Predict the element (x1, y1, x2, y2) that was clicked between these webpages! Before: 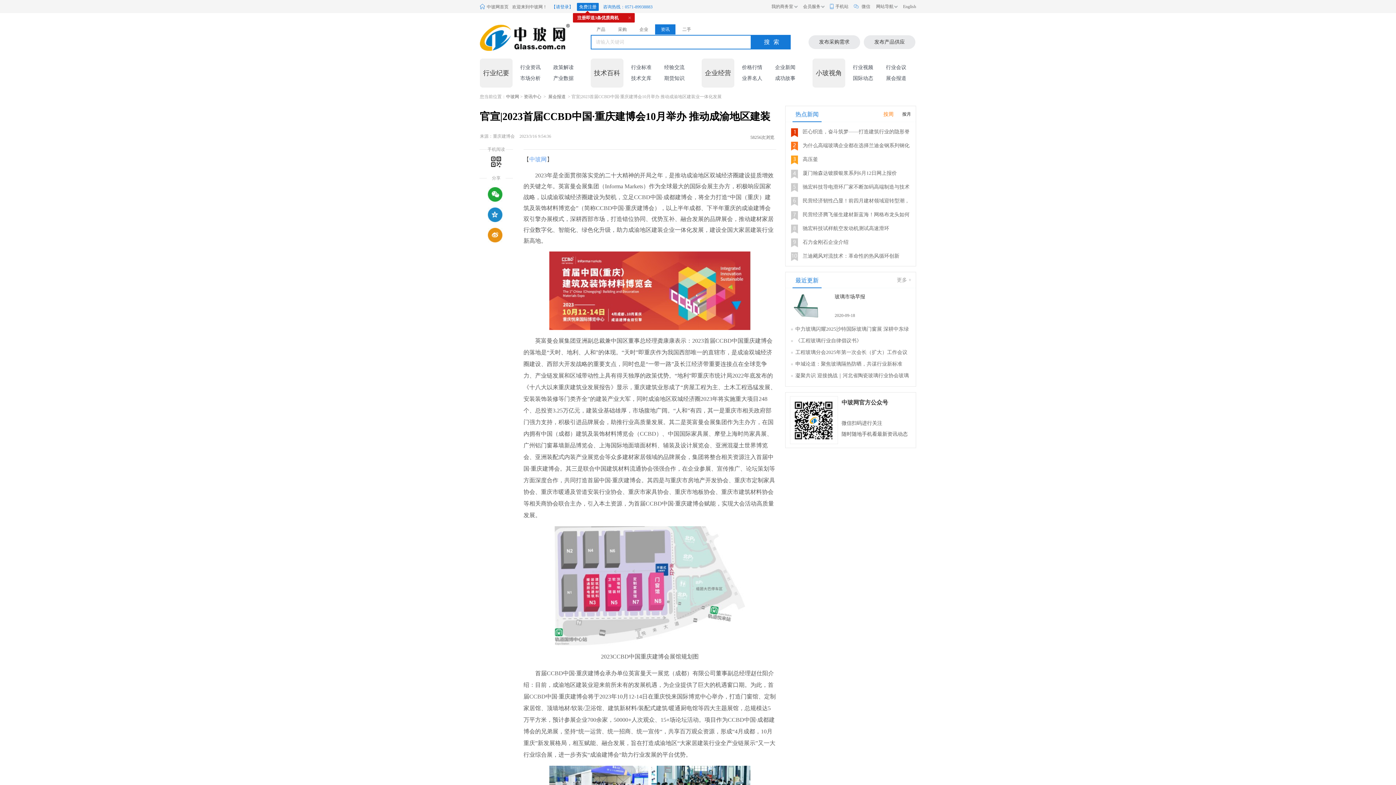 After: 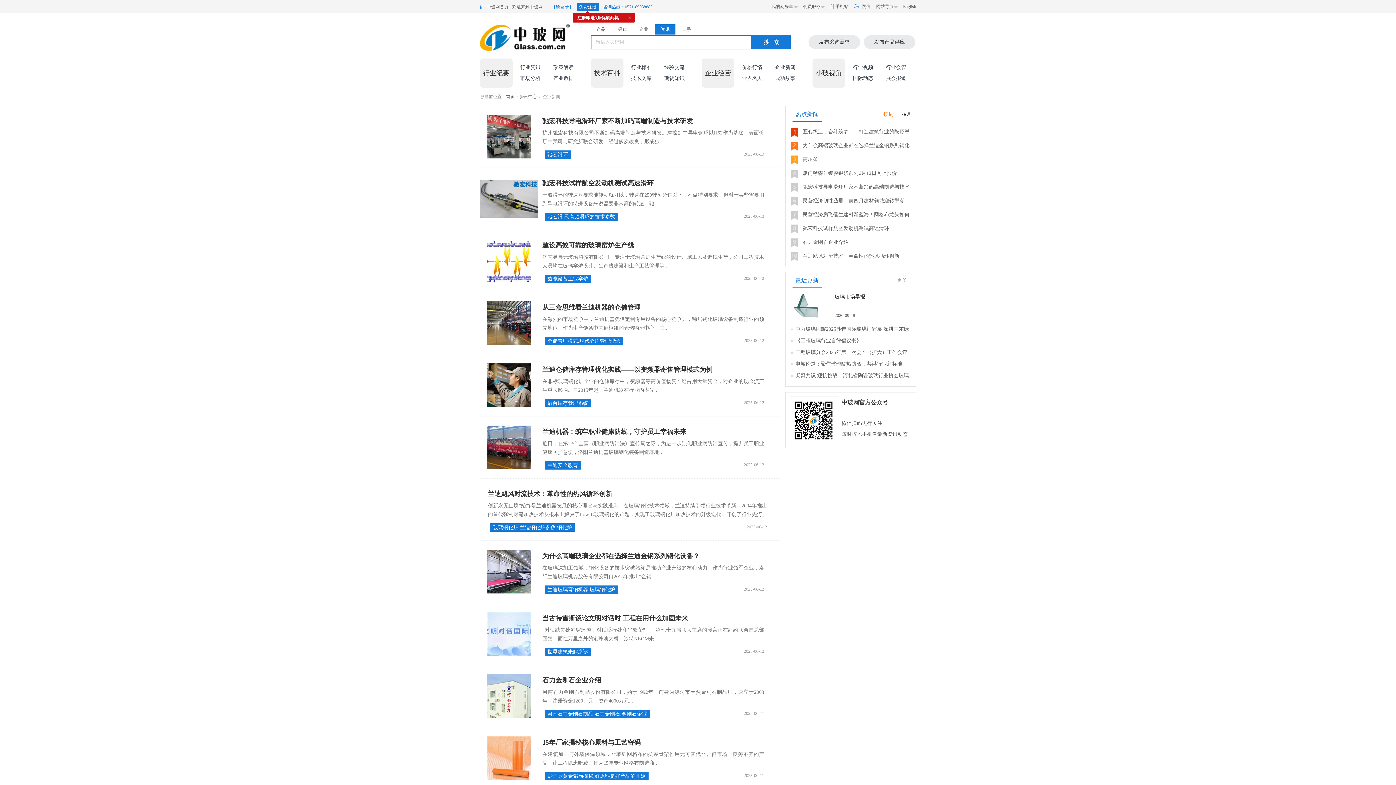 Action: label: 企业新闻 bbox: (769, 64, 801, 70)